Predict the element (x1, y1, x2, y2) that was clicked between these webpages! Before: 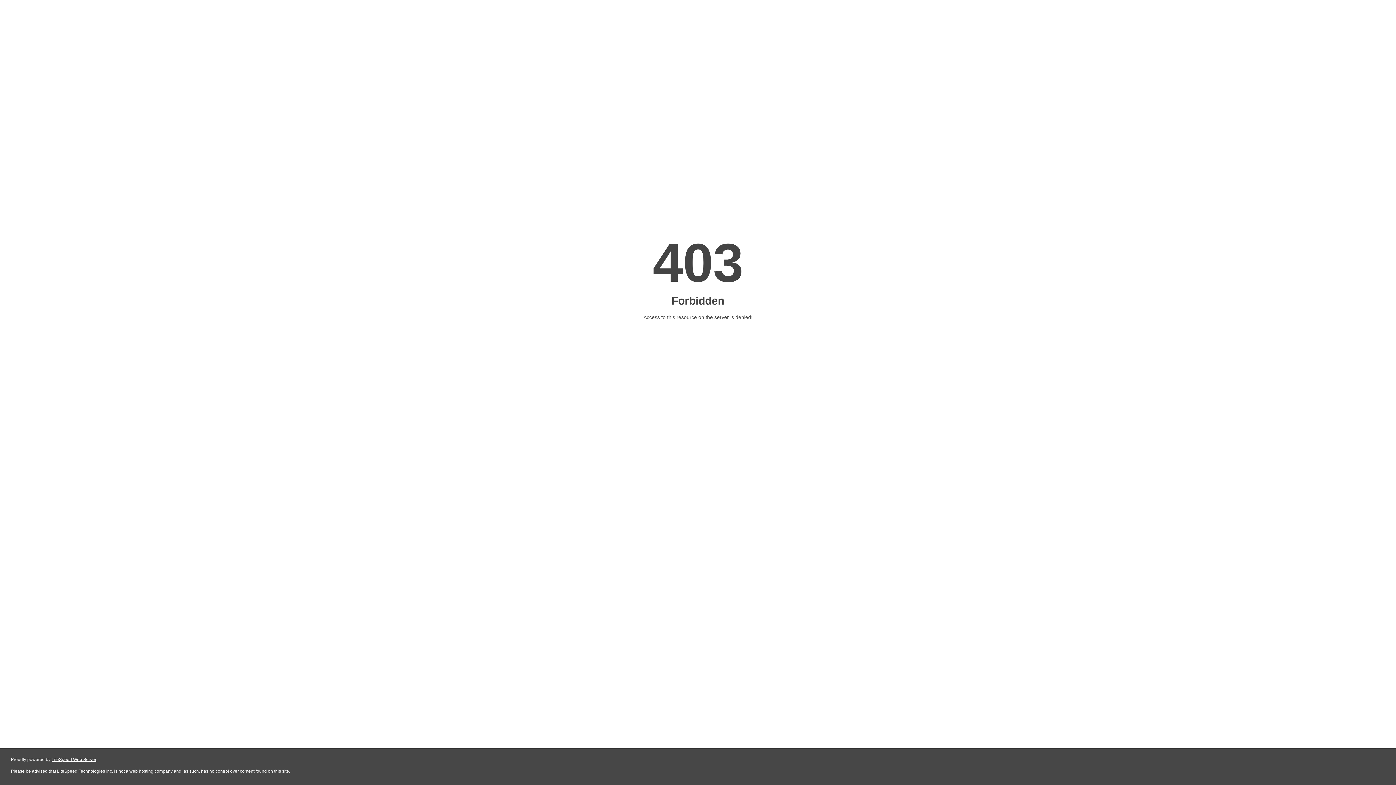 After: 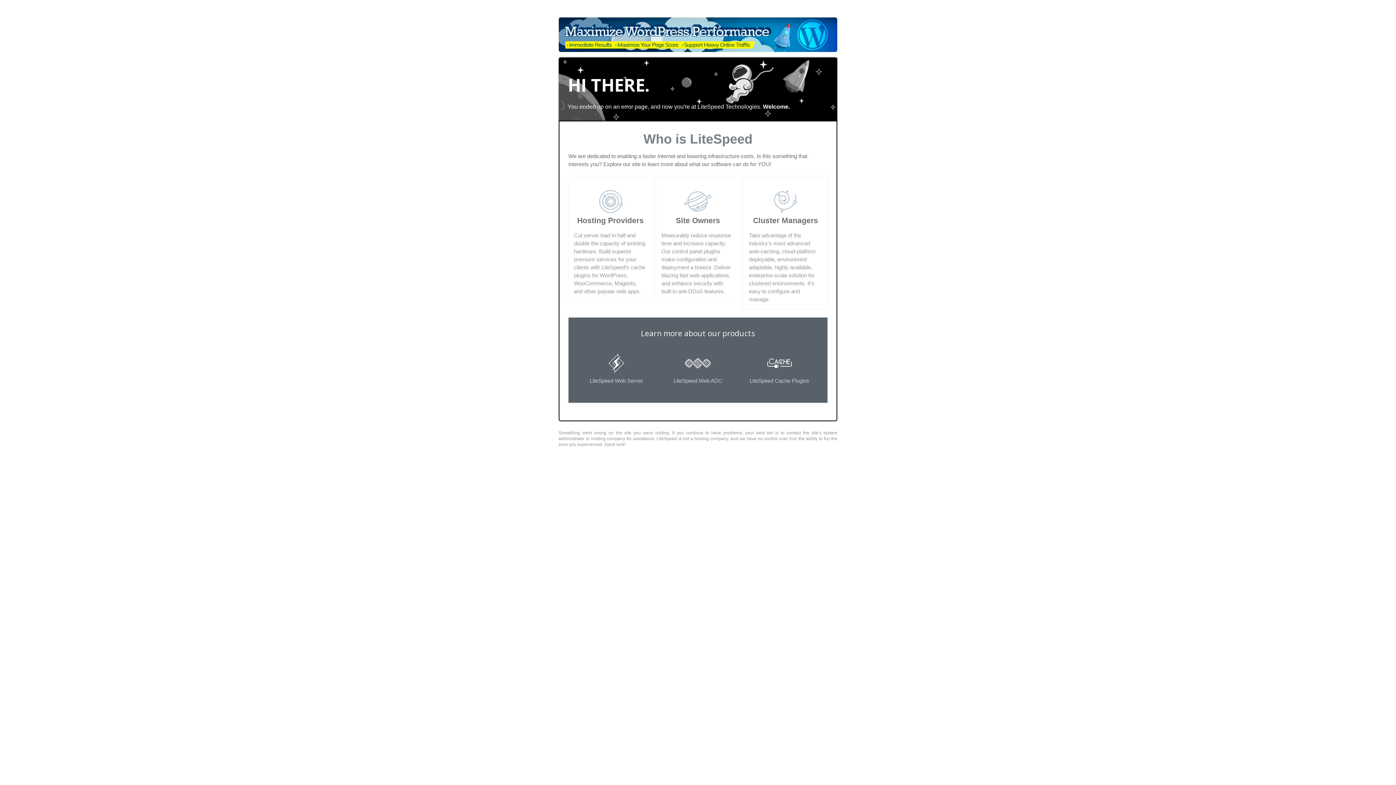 Action: label: LiteSpeed Web Server bbox: (51, 757, 96, 762)